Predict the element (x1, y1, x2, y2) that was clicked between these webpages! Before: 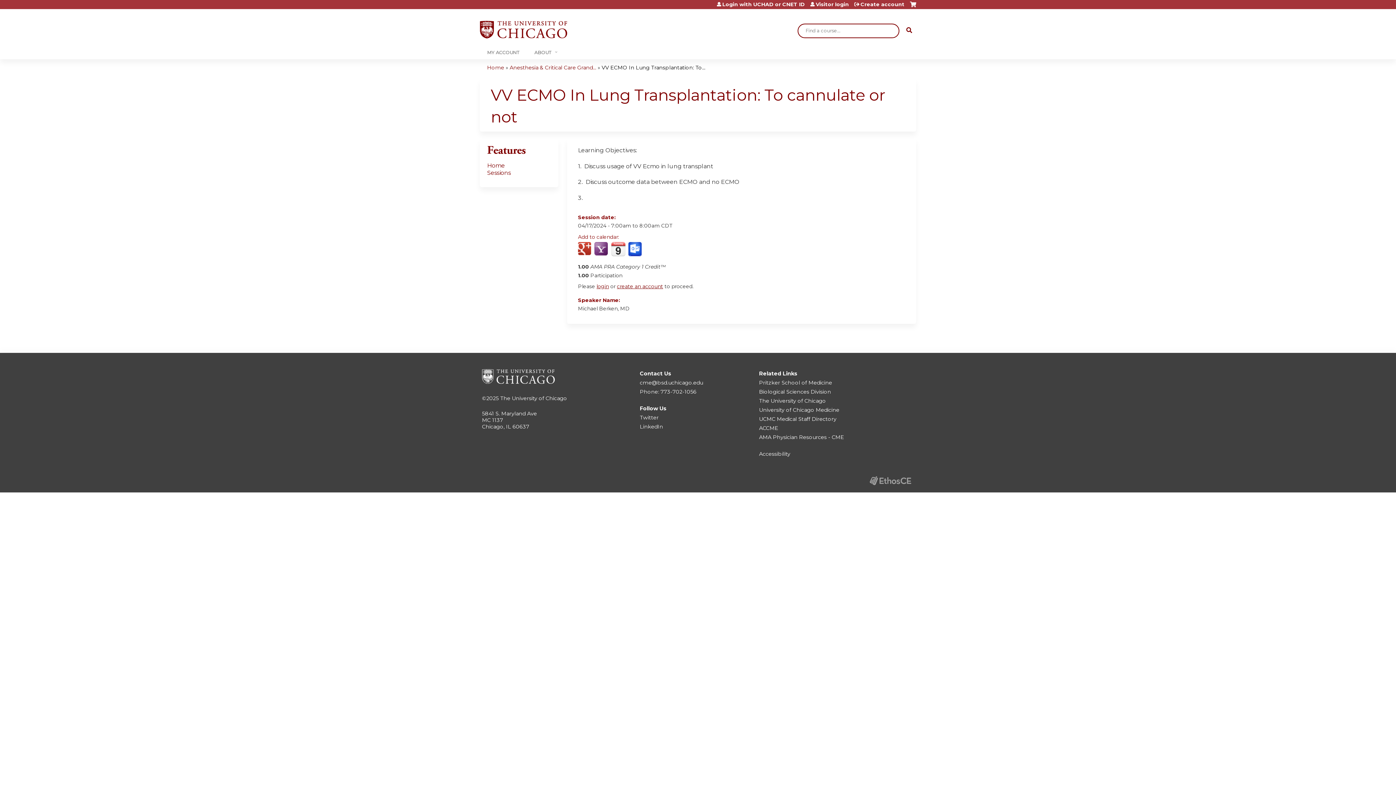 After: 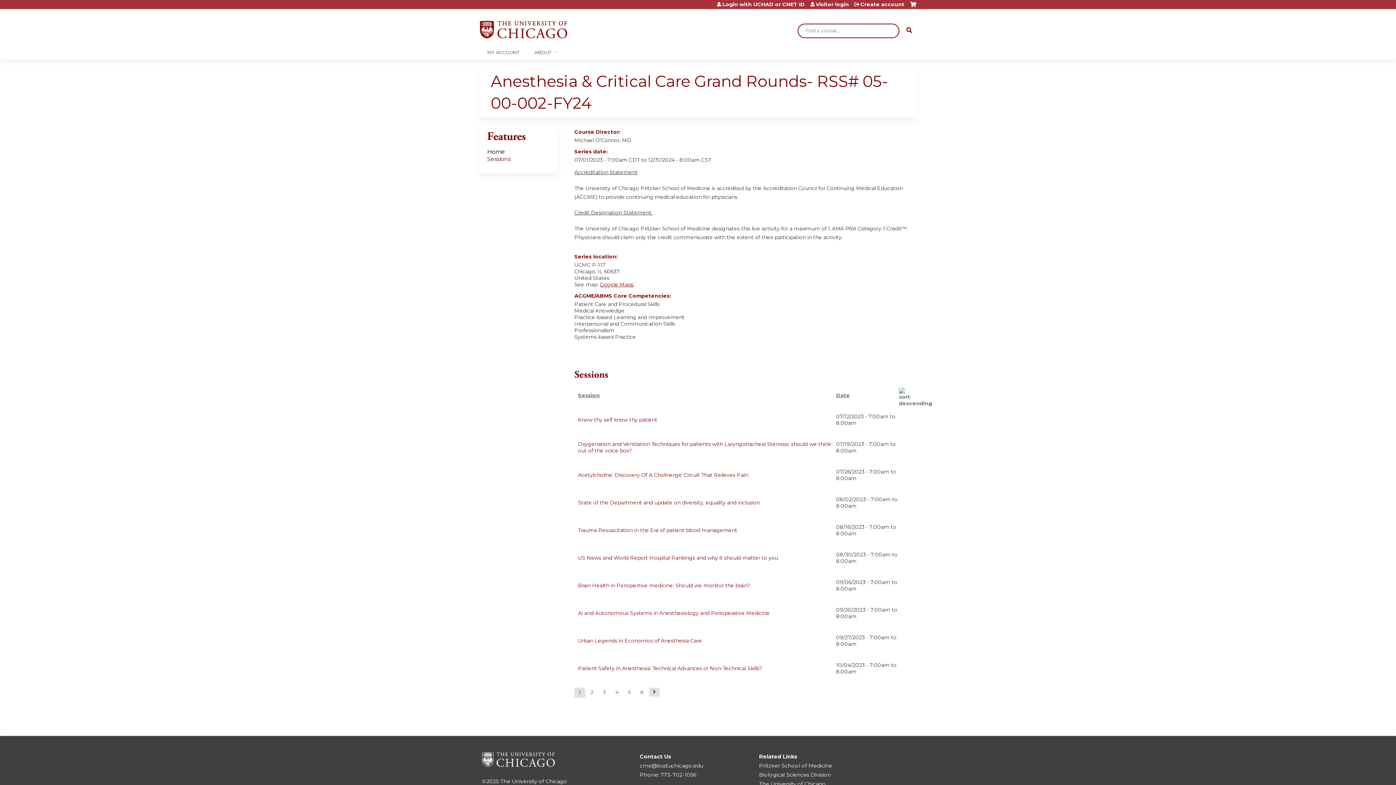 Action: bbox: (487, 162, 505, 169) label: Home